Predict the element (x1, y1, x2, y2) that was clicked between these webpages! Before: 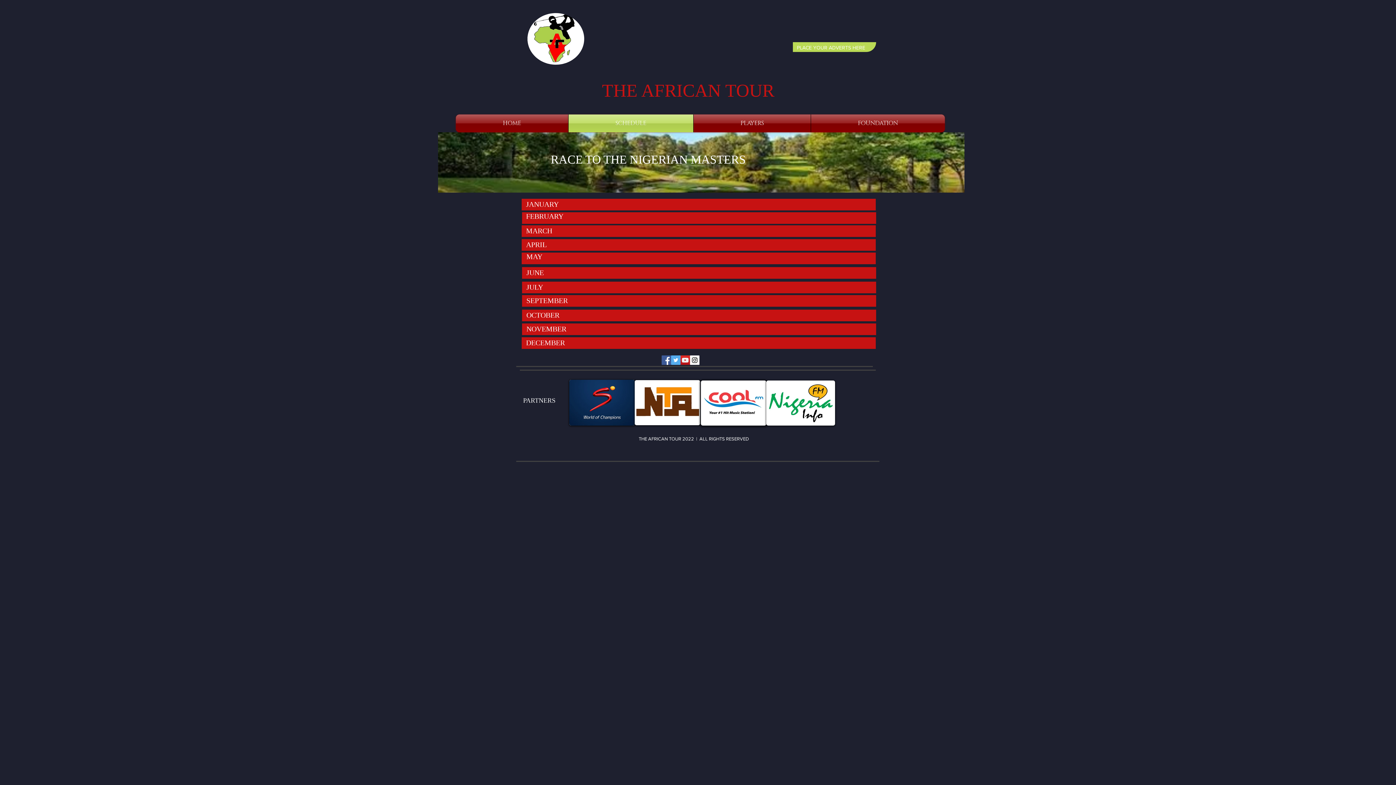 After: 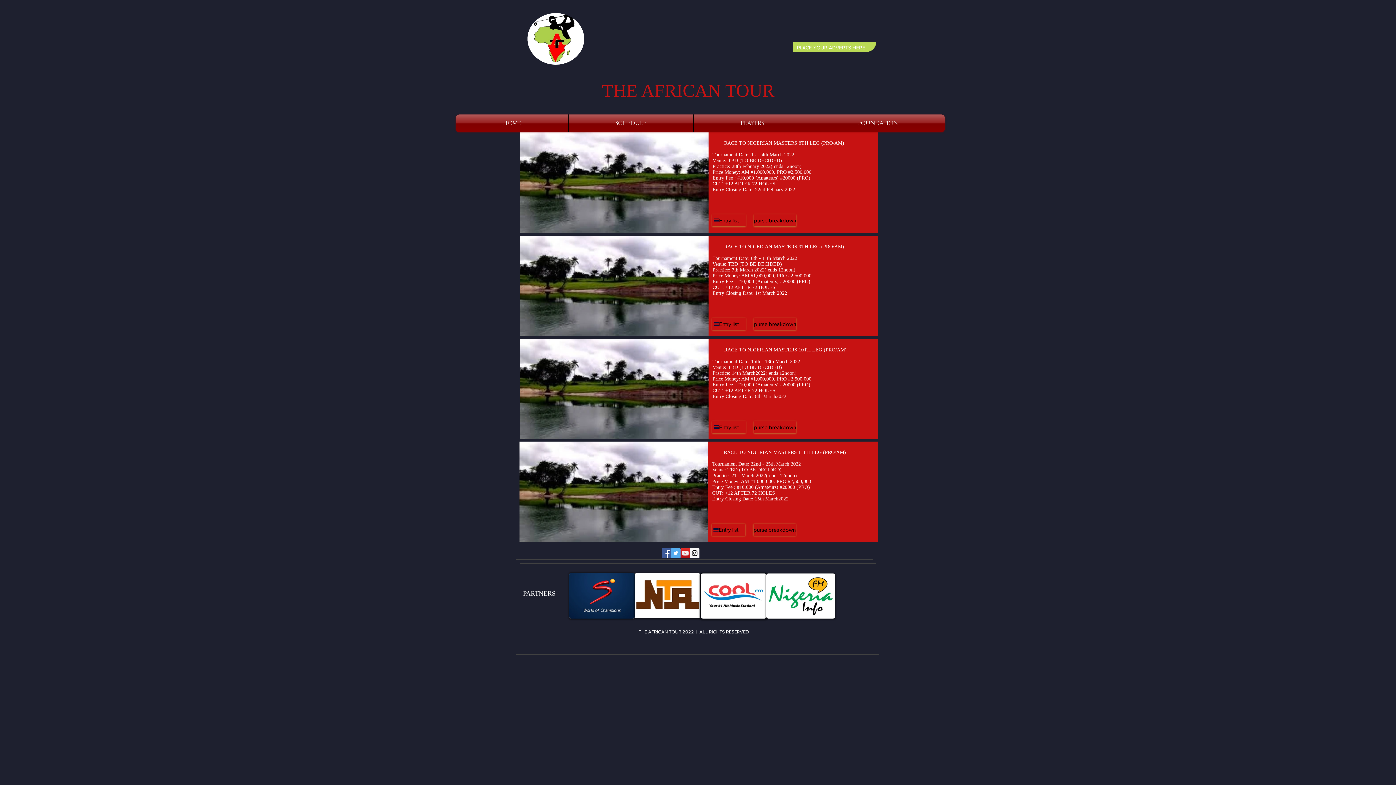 Action: bbox: (521, 225, 876, 237)